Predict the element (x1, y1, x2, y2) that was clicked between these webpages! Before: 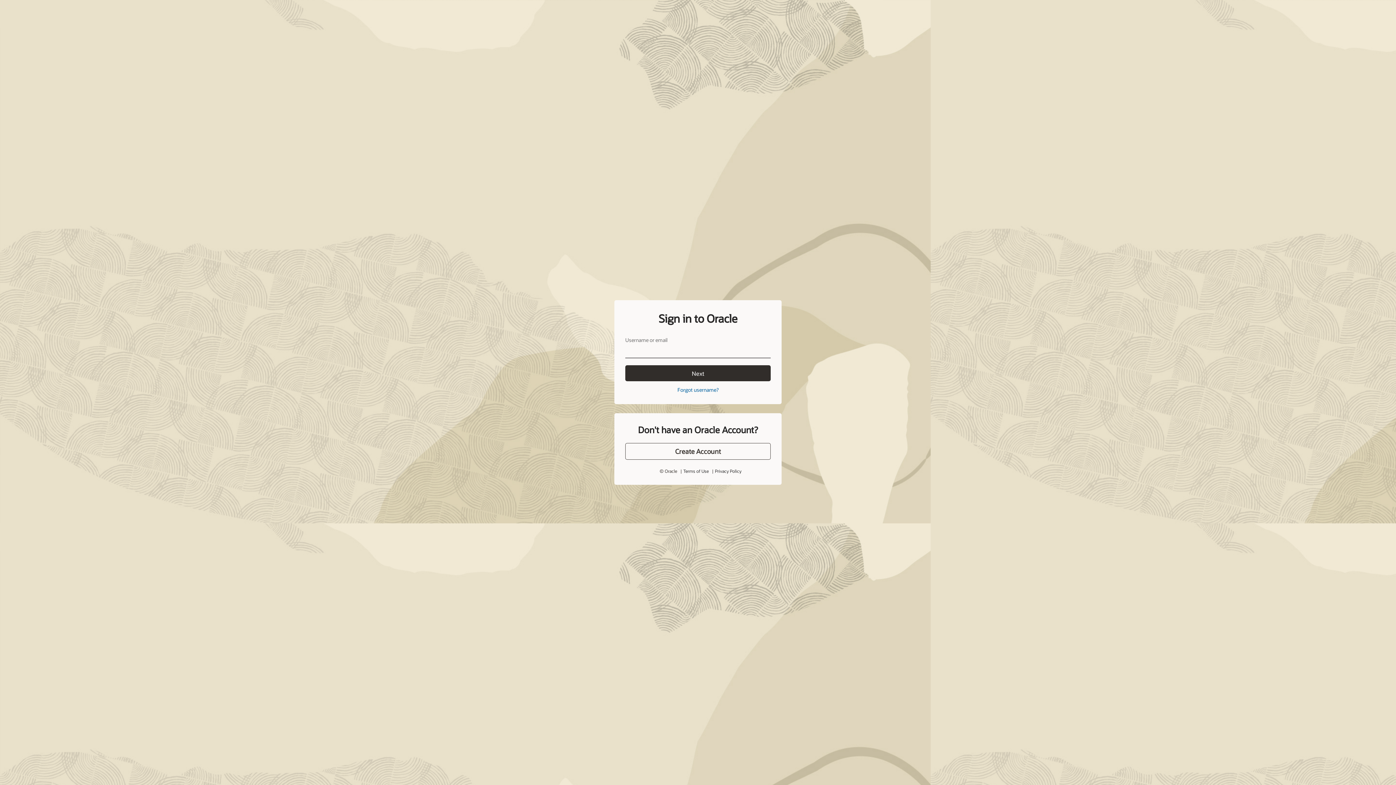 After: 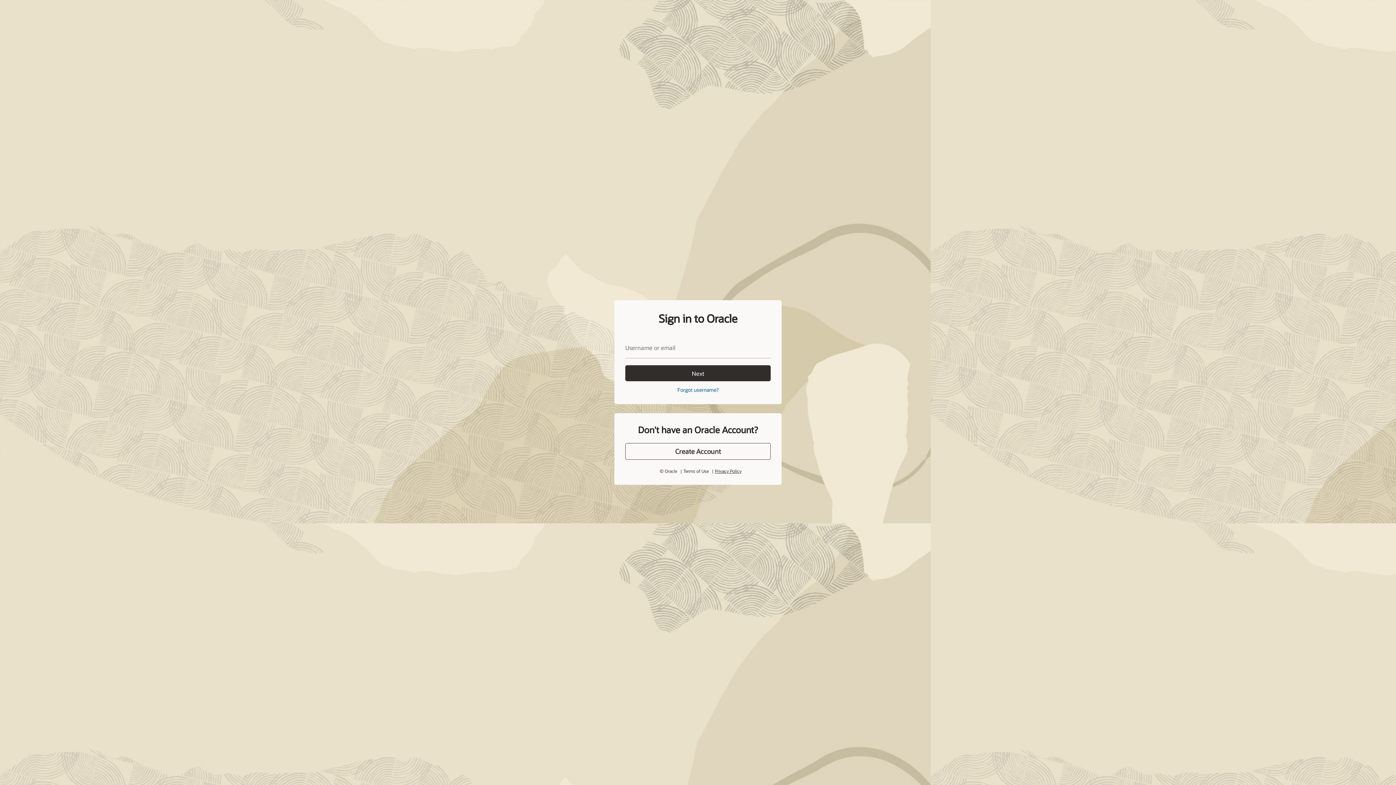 Action: label: Privacy Policy bbox: (715, 468, 741, 474)